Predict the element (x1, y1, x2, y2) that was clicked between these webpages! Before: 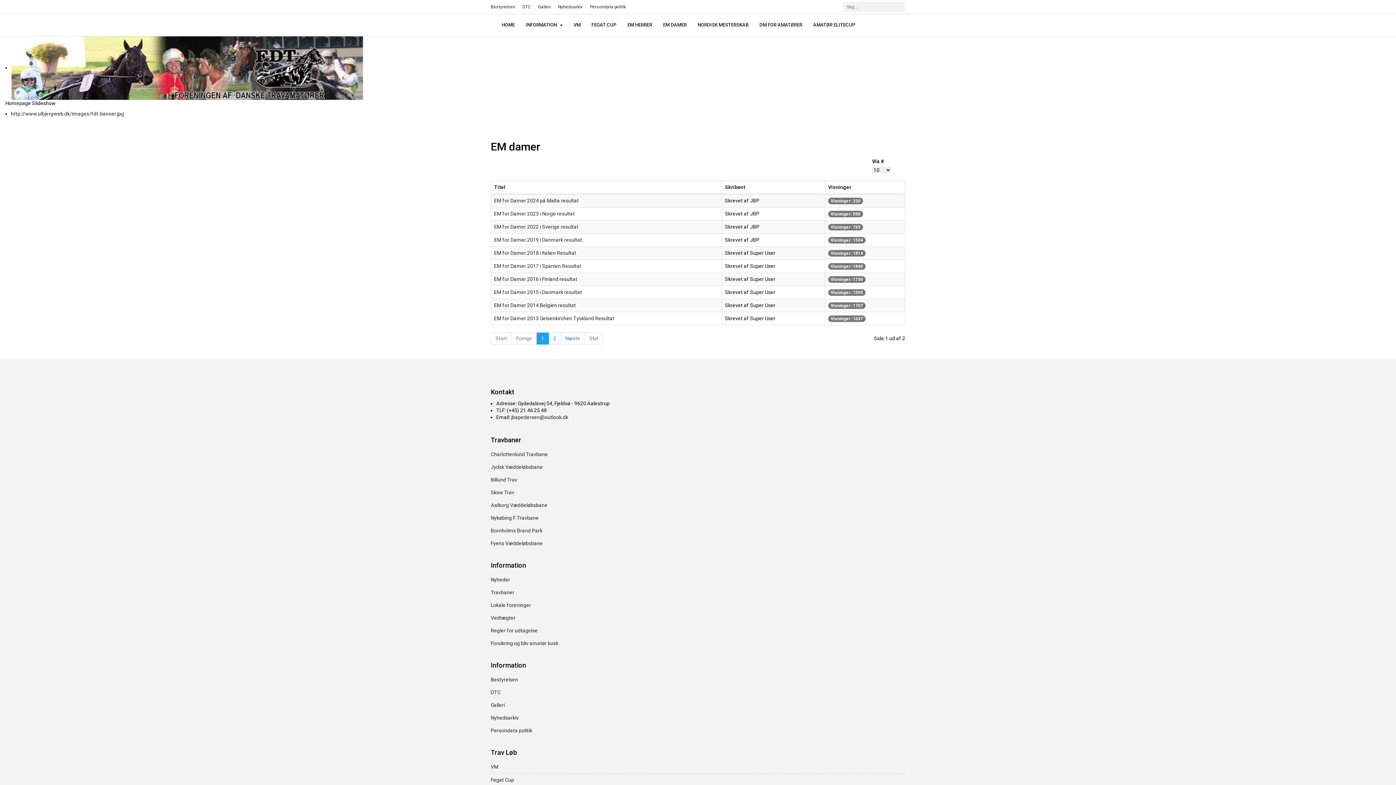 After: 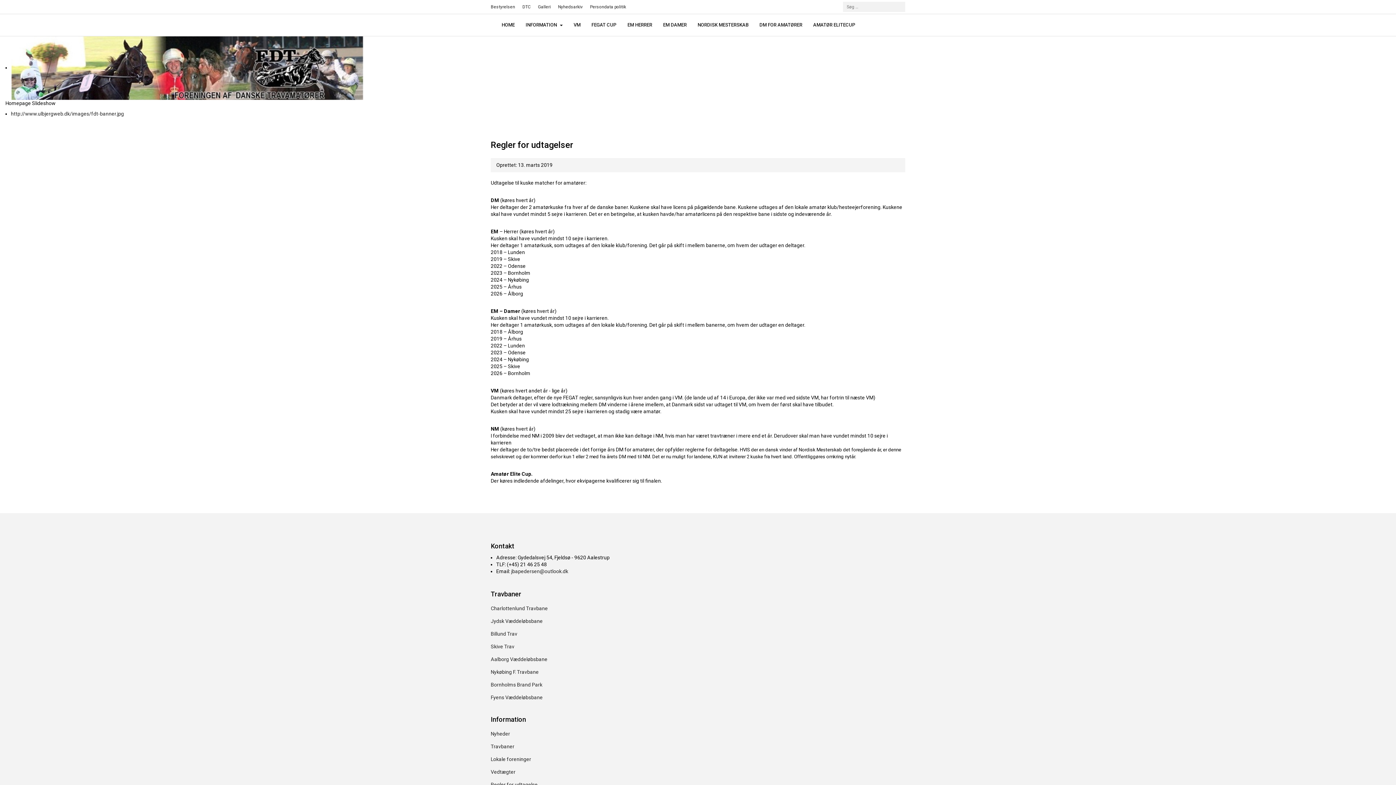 Action: bbox: (490, 627, 905, 634) label: Regler for udtagelse